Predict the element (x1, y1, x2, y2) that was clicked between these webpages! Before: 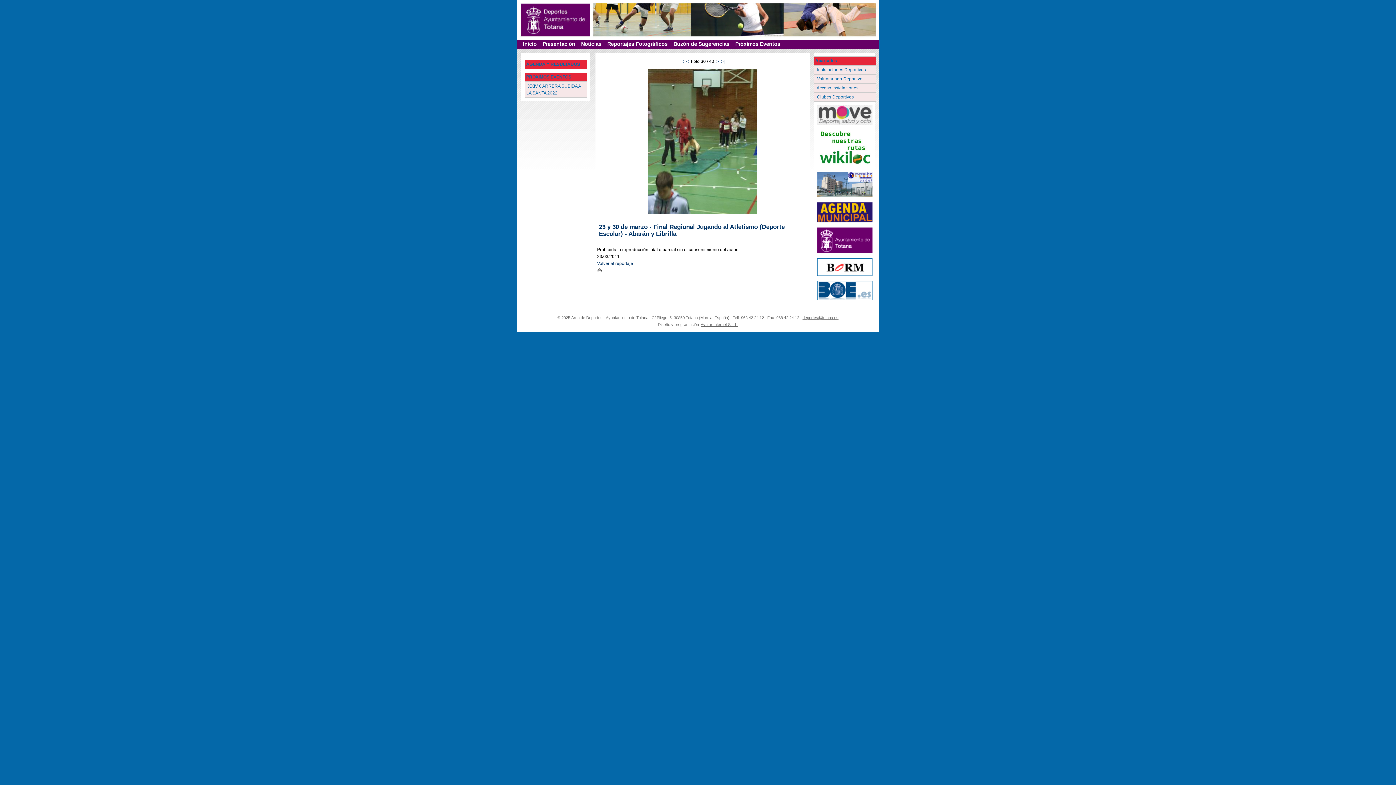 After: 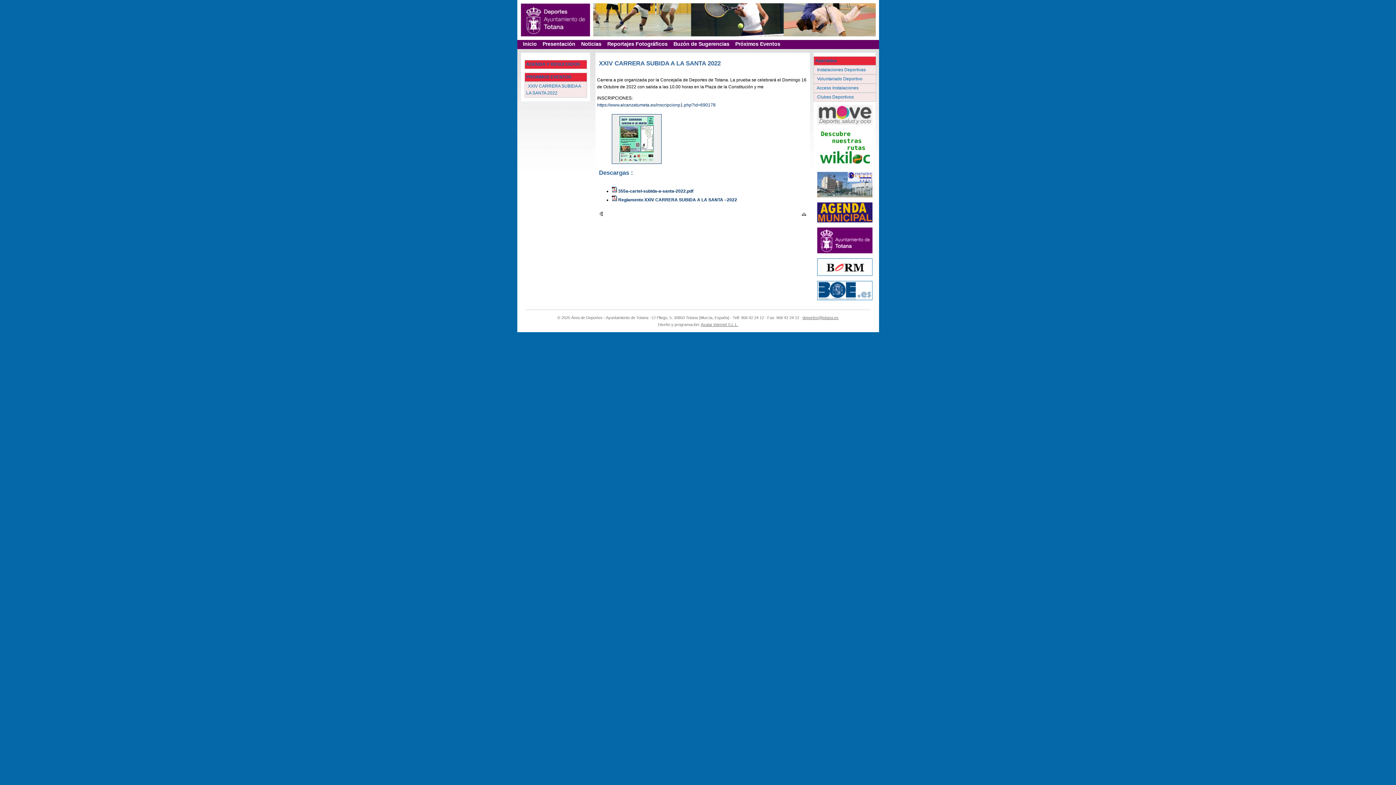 Action: label:  XXIV CARRERA SUBIDA A LA SANTA 2022   bbox: (524, 81, 587, 97)